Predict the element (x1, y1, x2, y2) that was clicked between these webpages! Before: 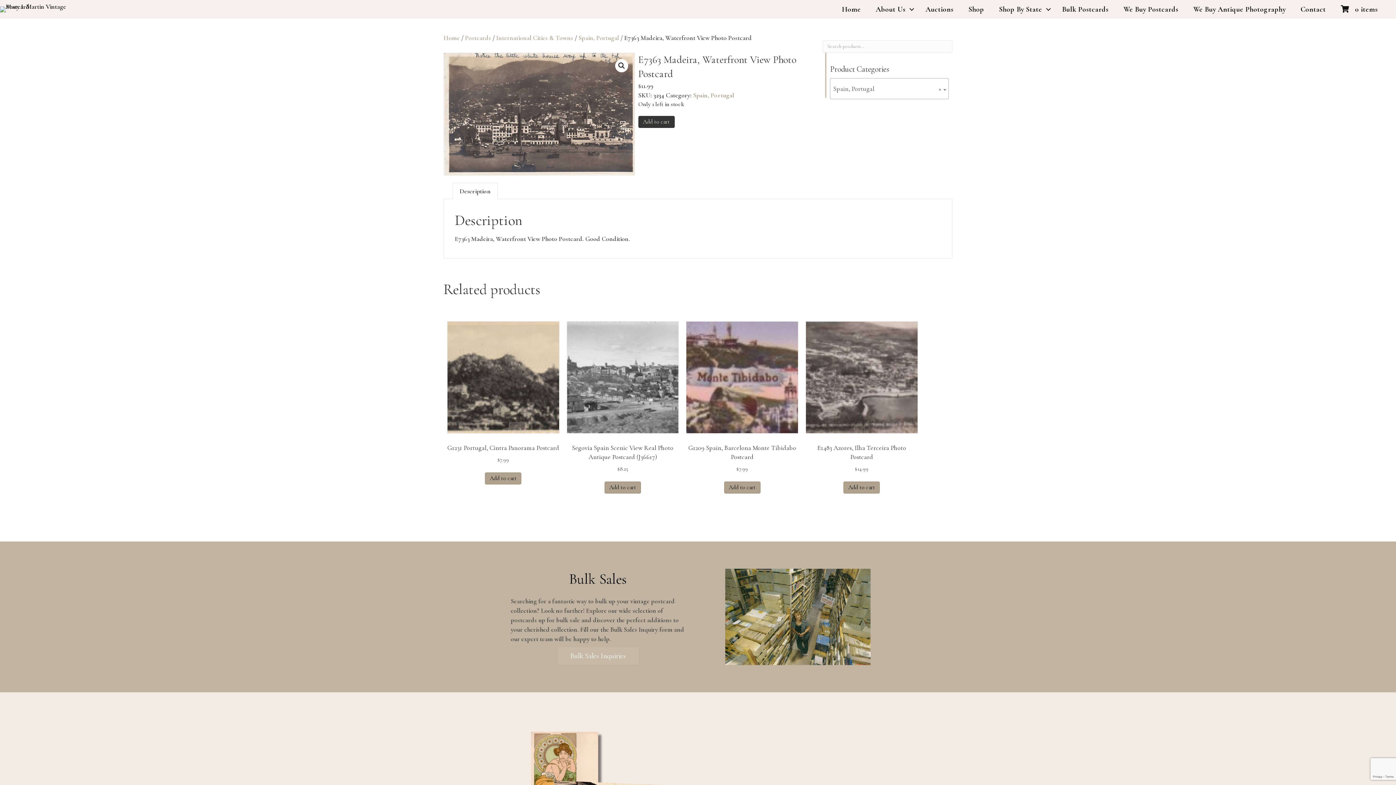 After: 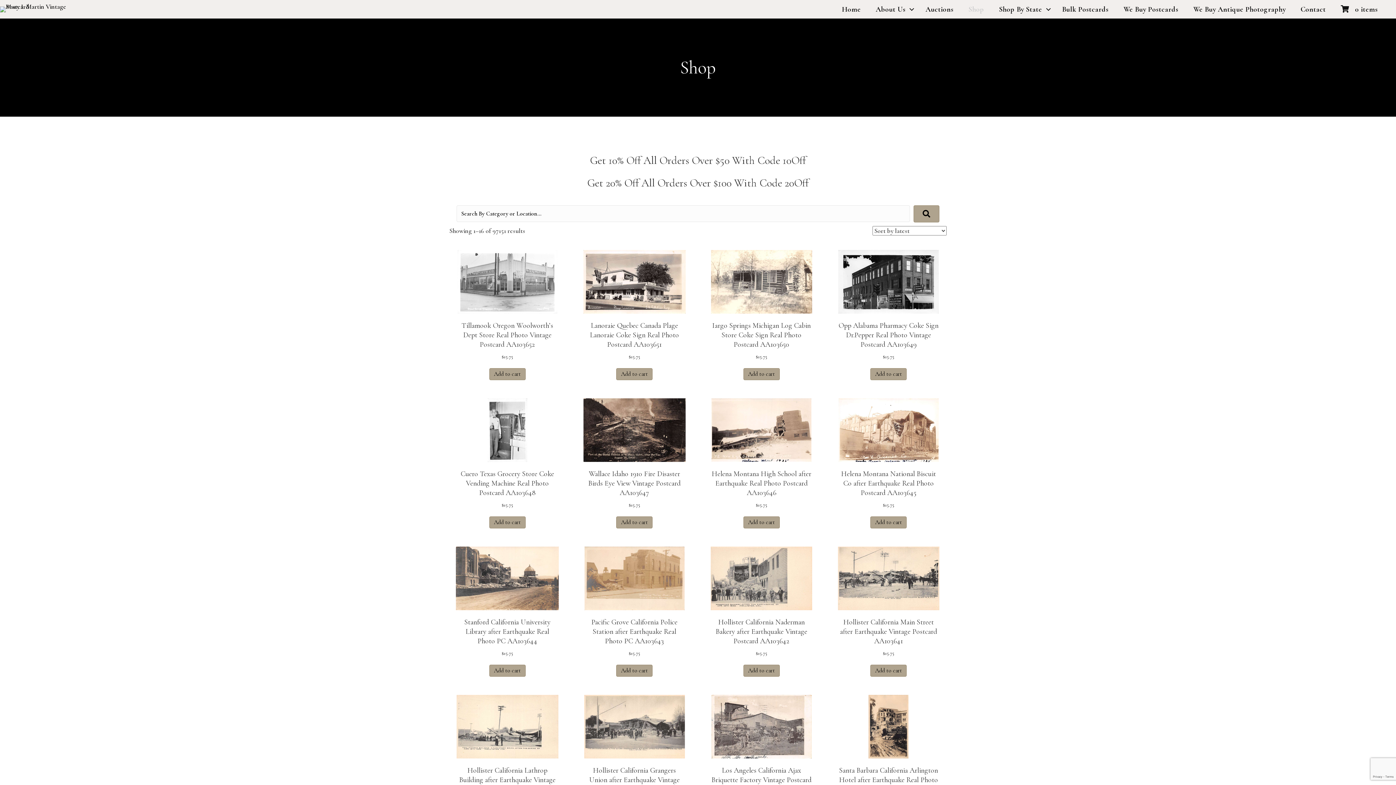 Action: bbox: (1333, 0, 1385, 18) label: 0 items